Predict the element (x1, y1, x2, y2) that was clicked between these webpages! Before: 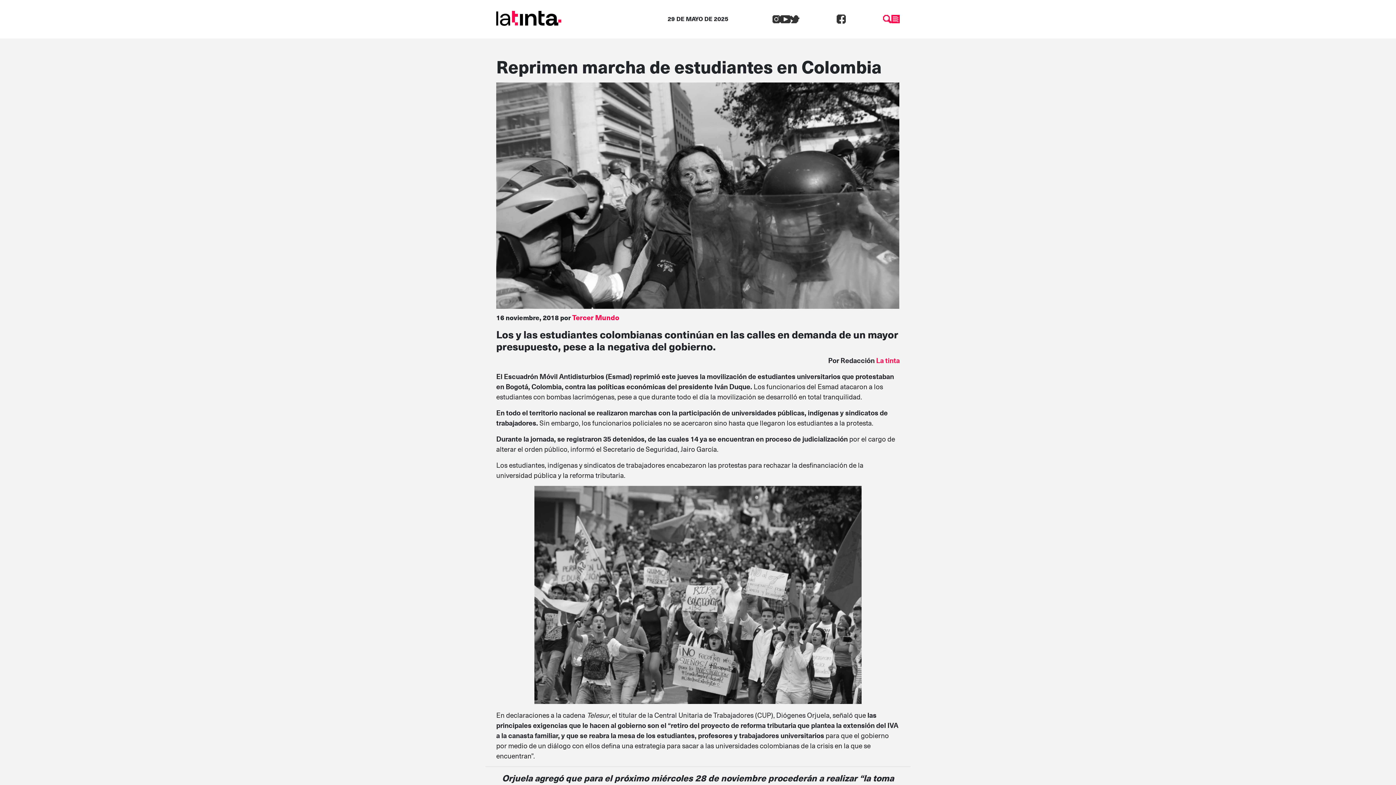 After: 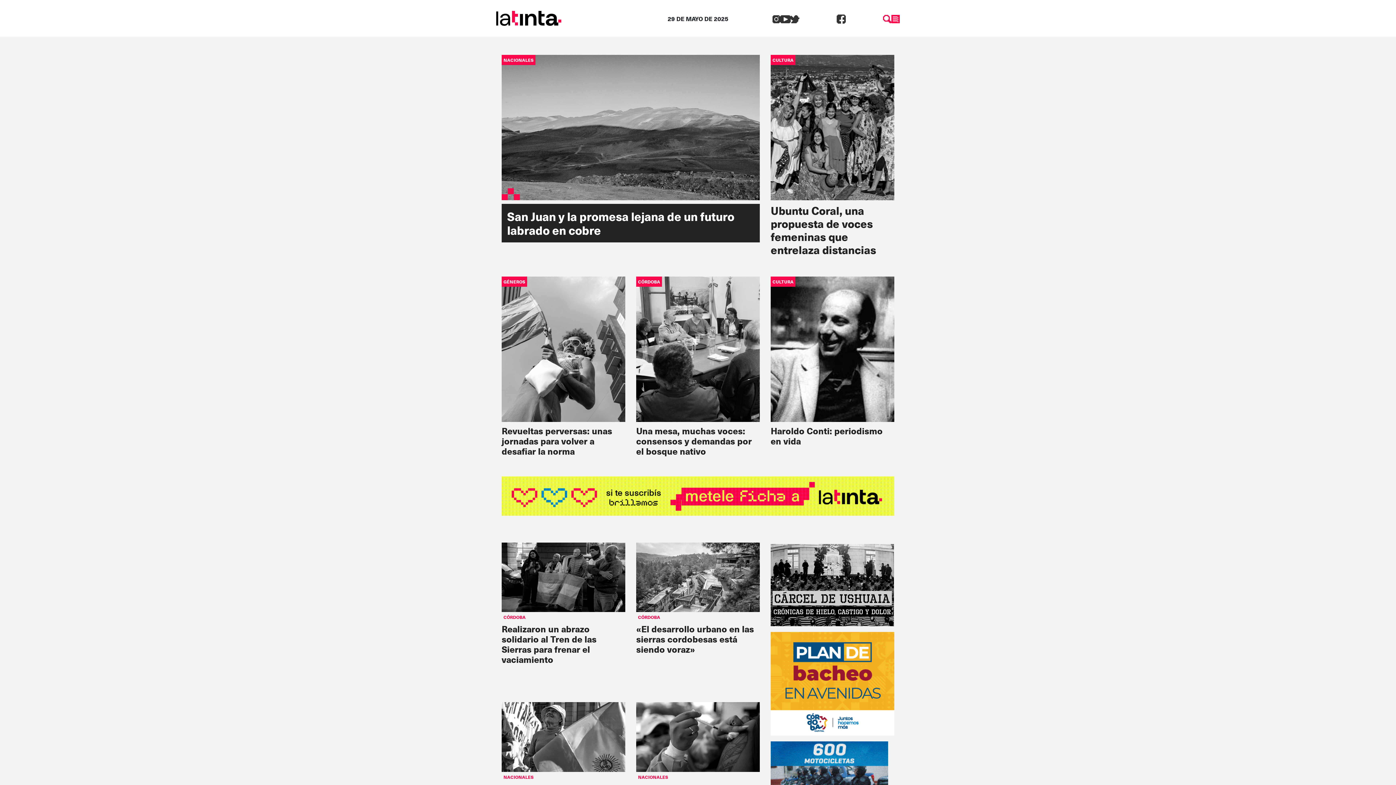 Action: bbox: (496, 12, 561, 22)